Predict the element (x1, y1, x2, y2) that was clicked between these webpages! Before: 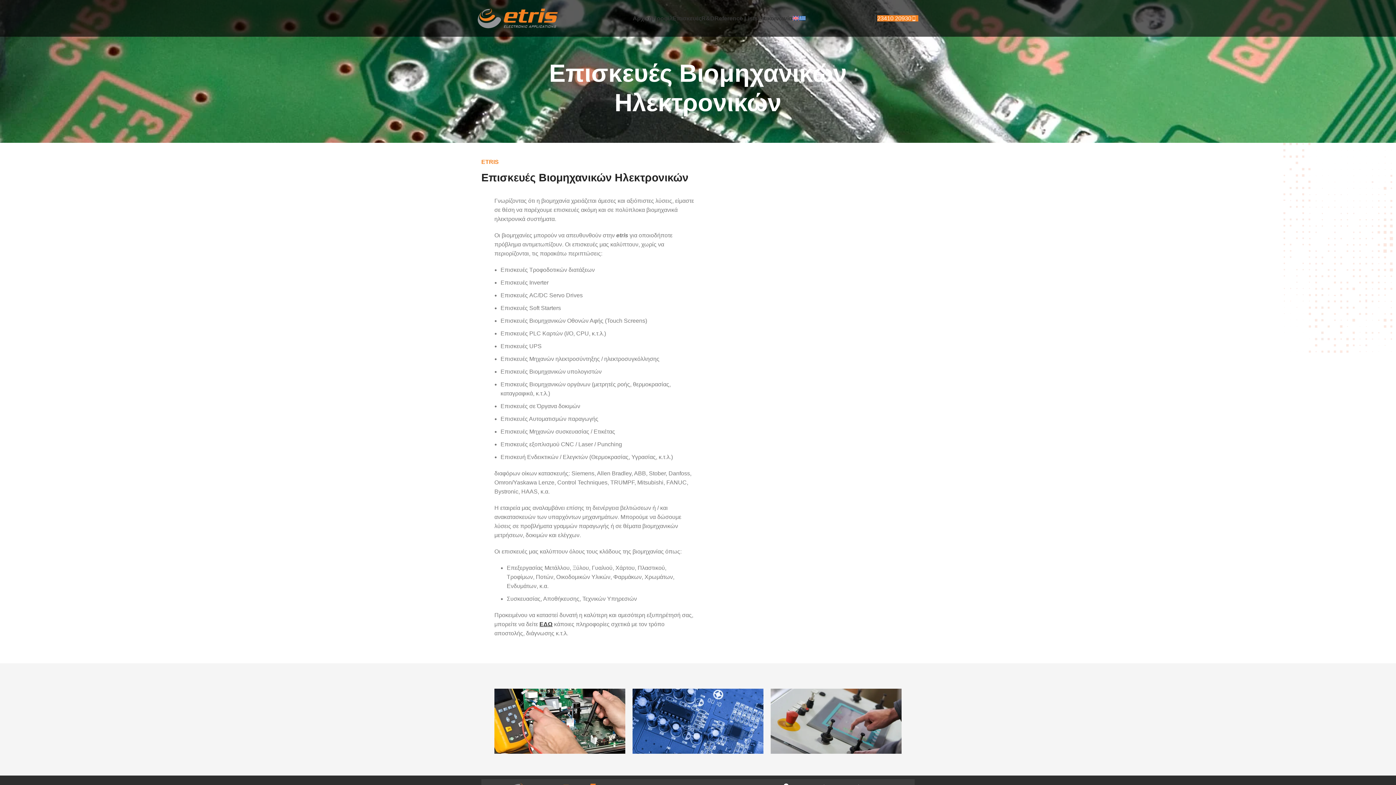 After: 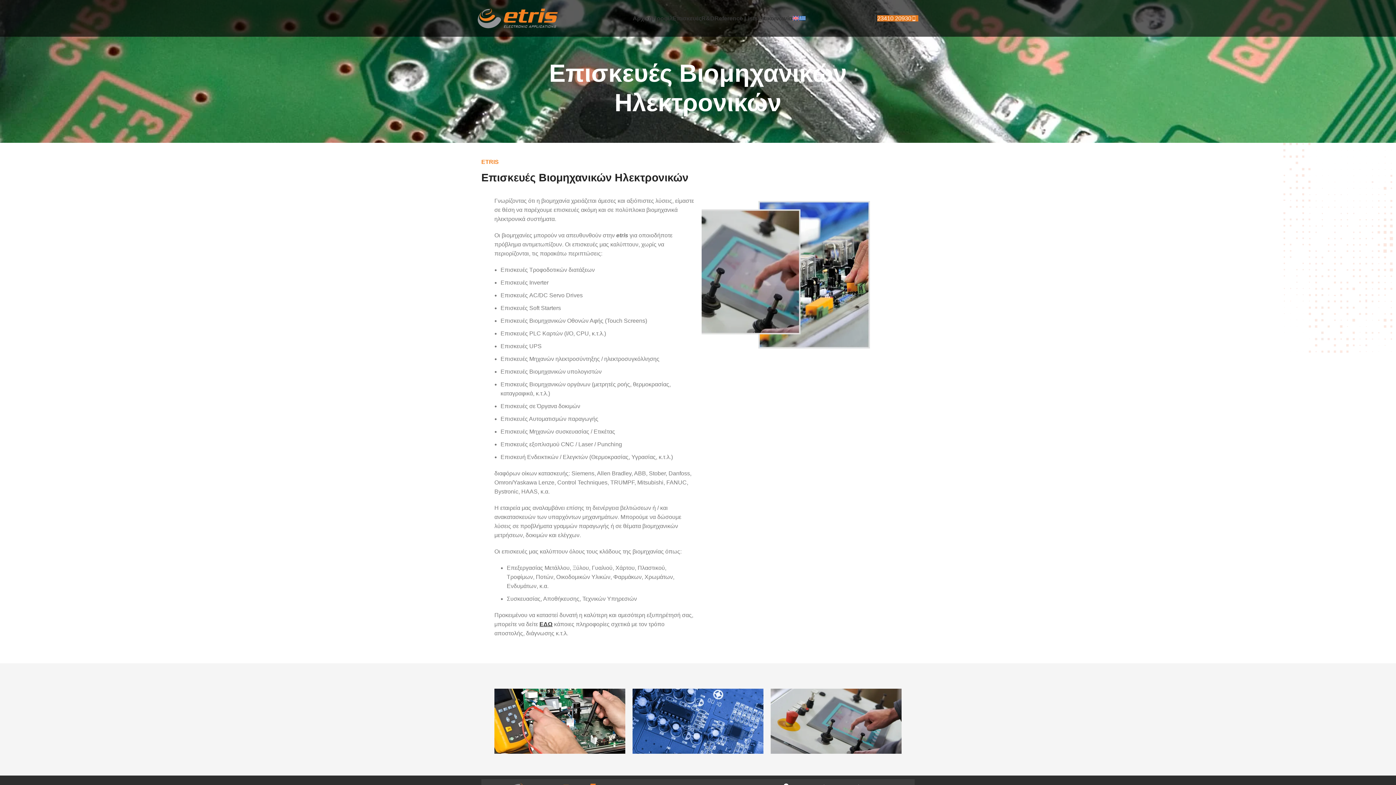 Action: label: 23410 20930 bbox: (877, 15, 918, 21)